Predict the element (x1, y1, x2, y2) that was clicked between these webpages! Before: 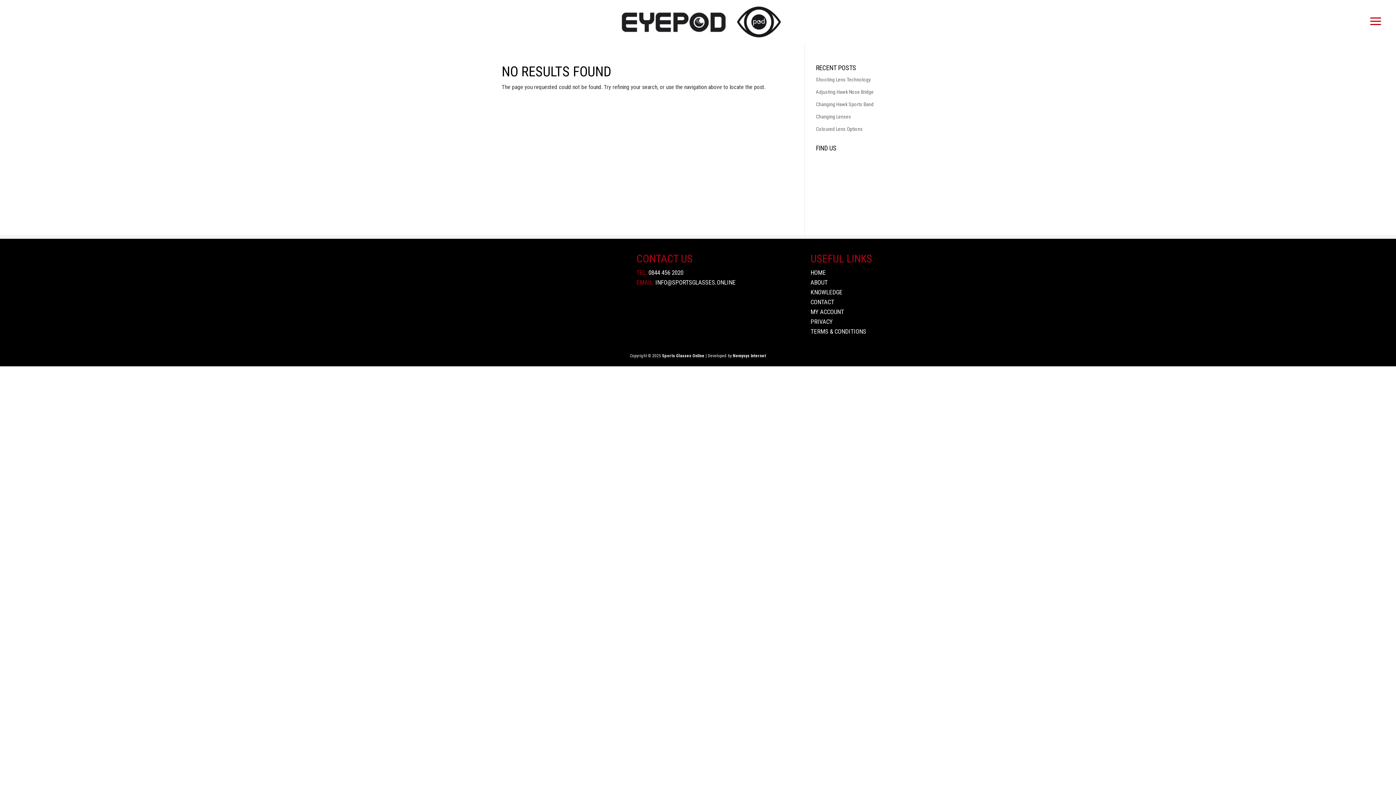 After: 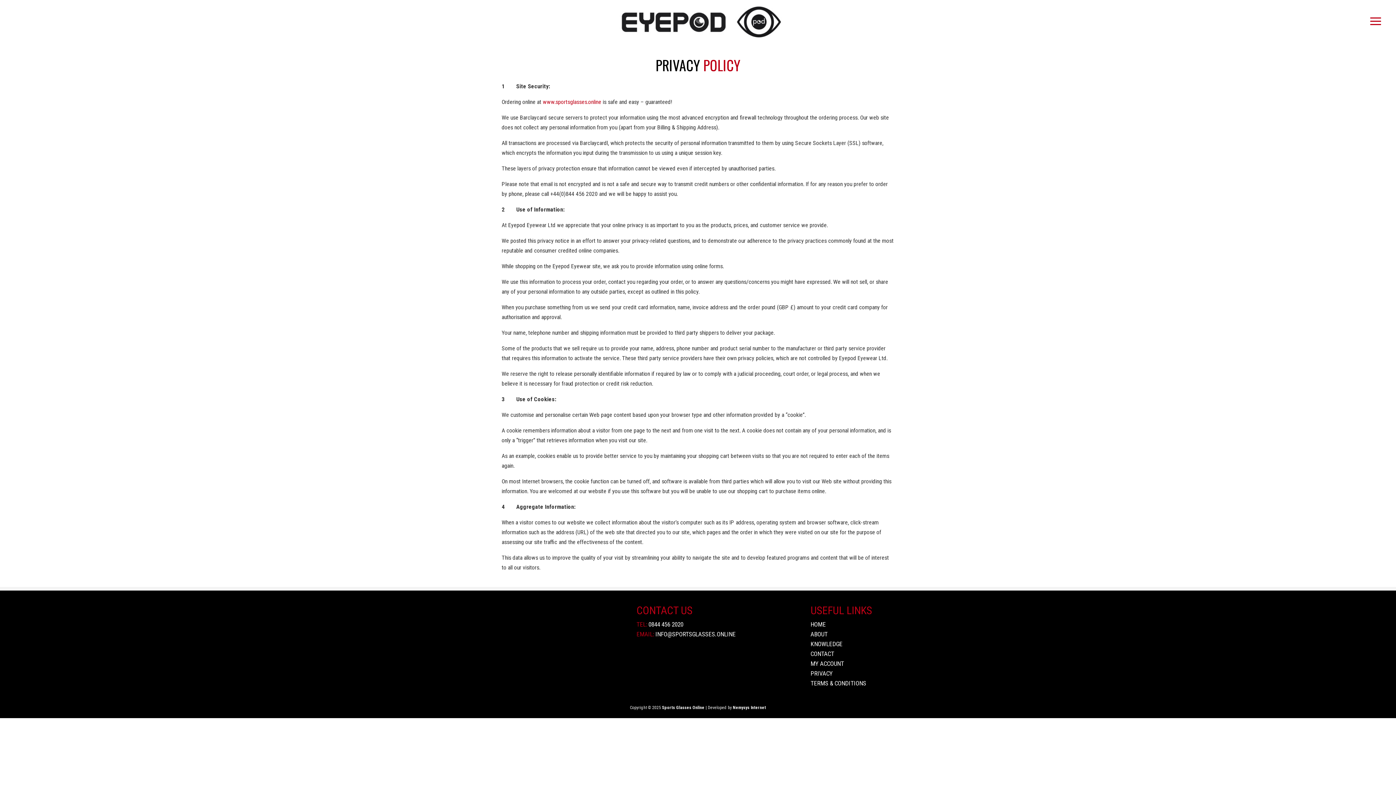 Action: label: PRIVACY bbox: (810, 318, 832, 325)